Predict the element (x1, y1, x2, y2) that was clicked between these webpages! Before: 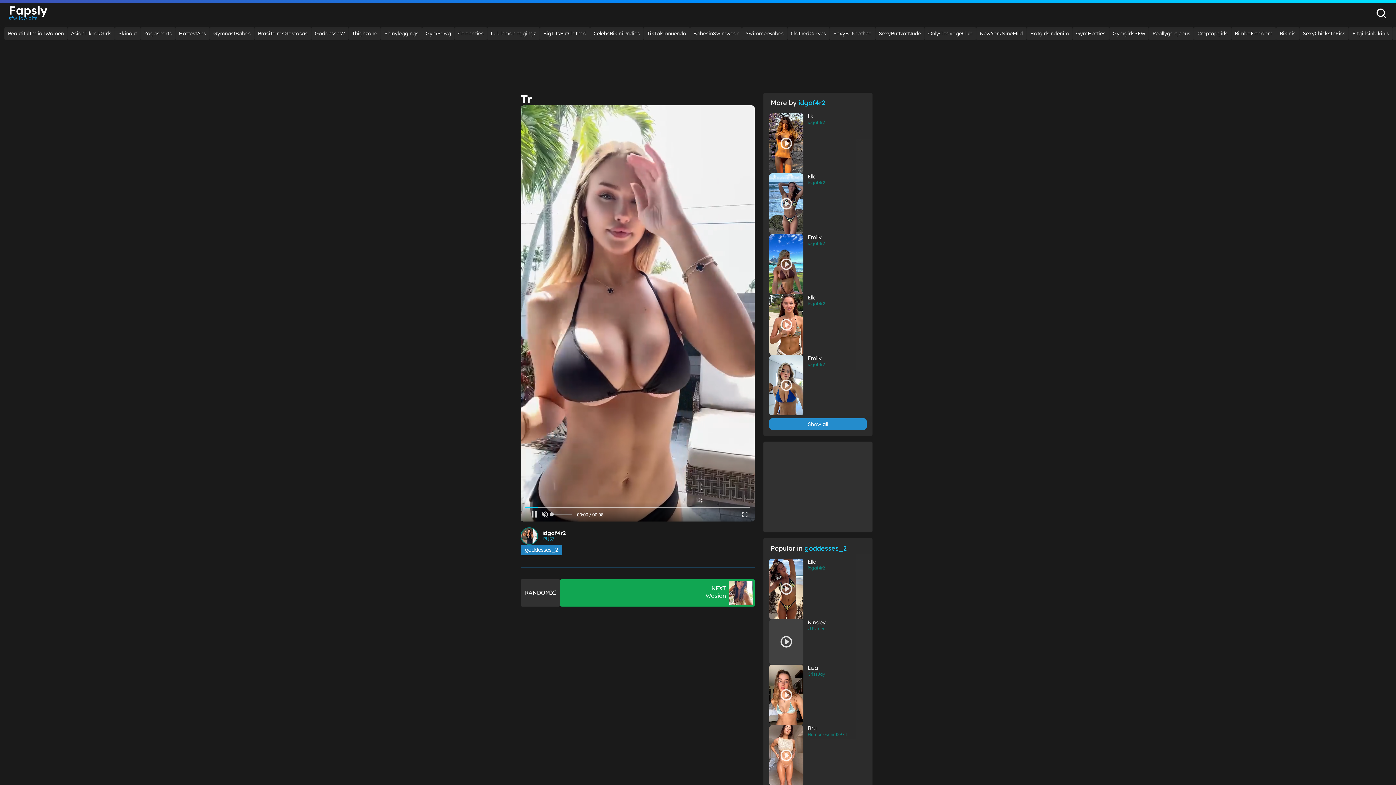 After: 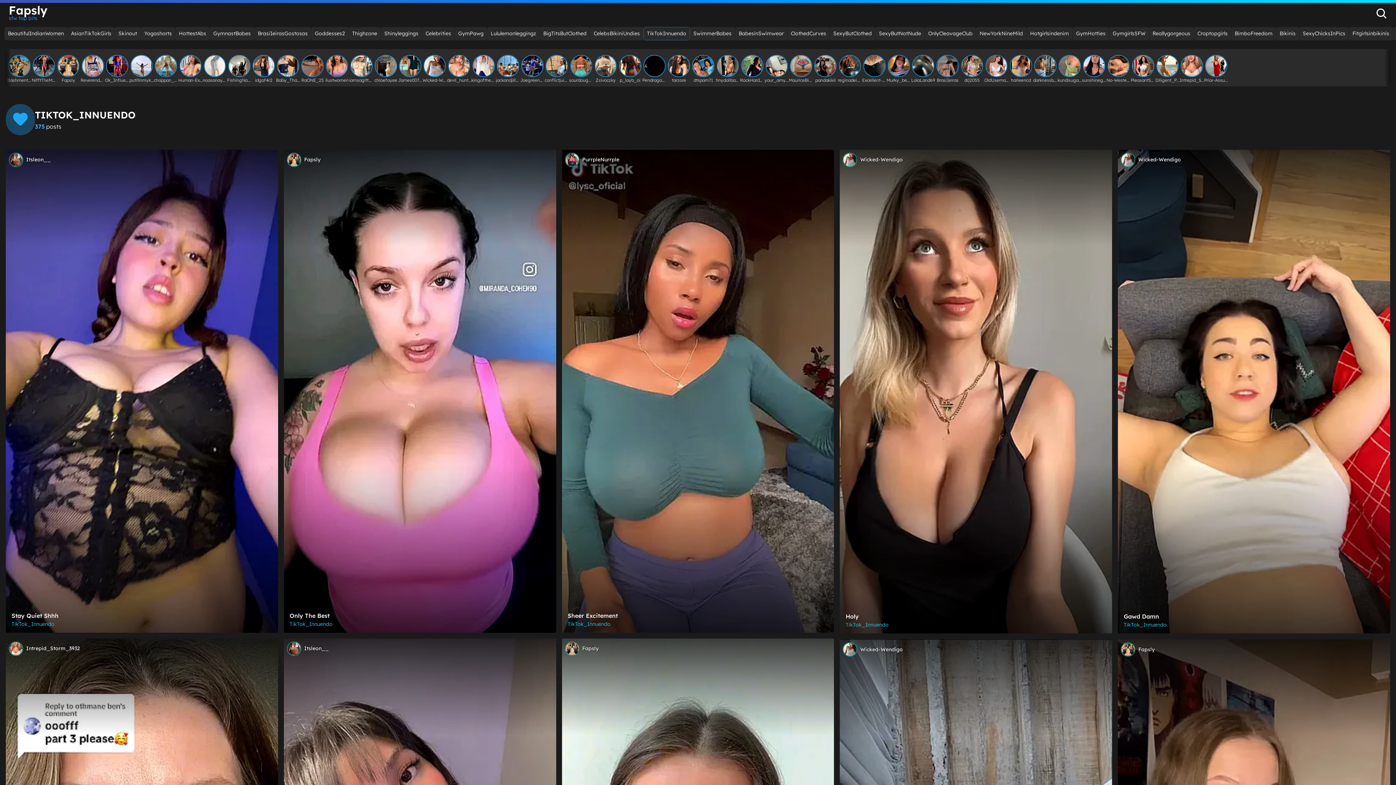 Action: label: TikTokInnuendo bbox: (643, 26, 690, 40)